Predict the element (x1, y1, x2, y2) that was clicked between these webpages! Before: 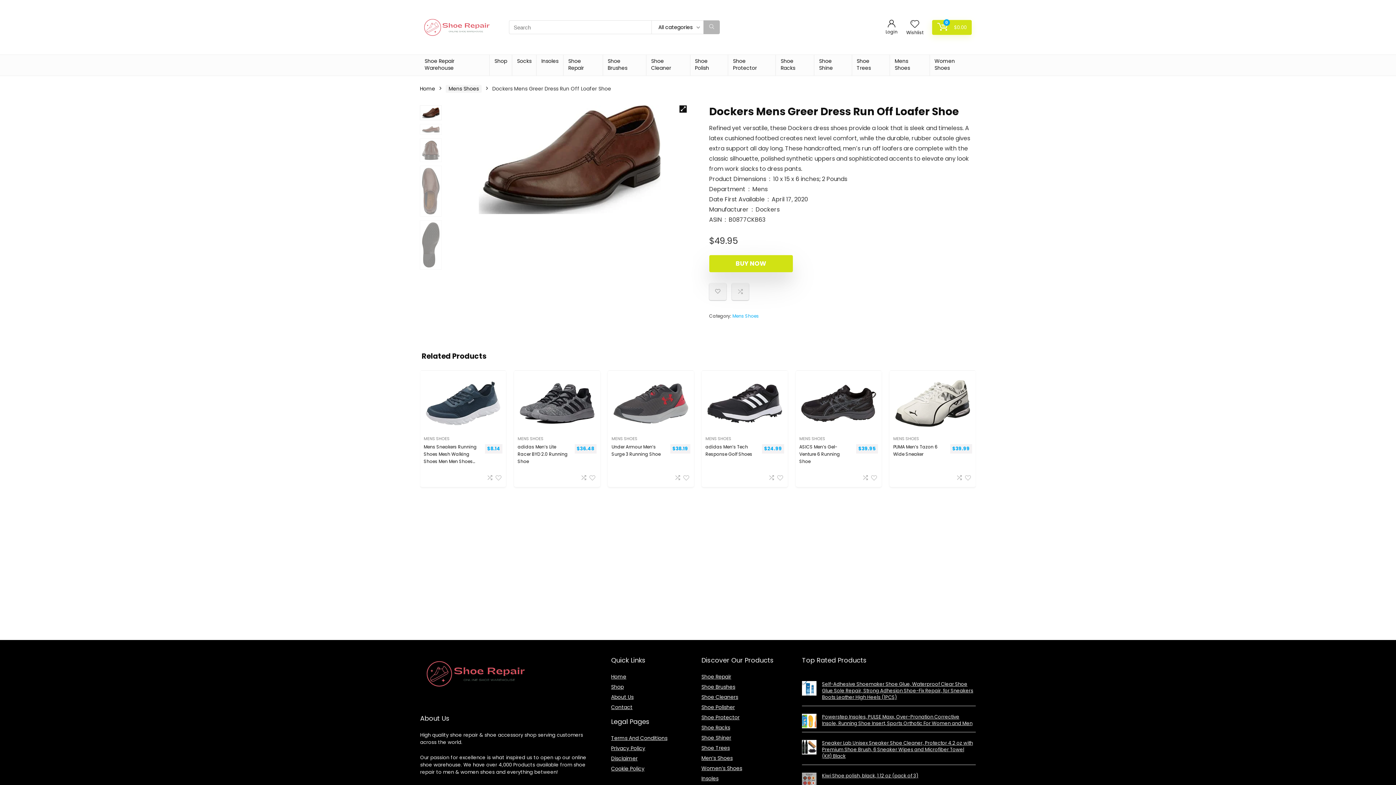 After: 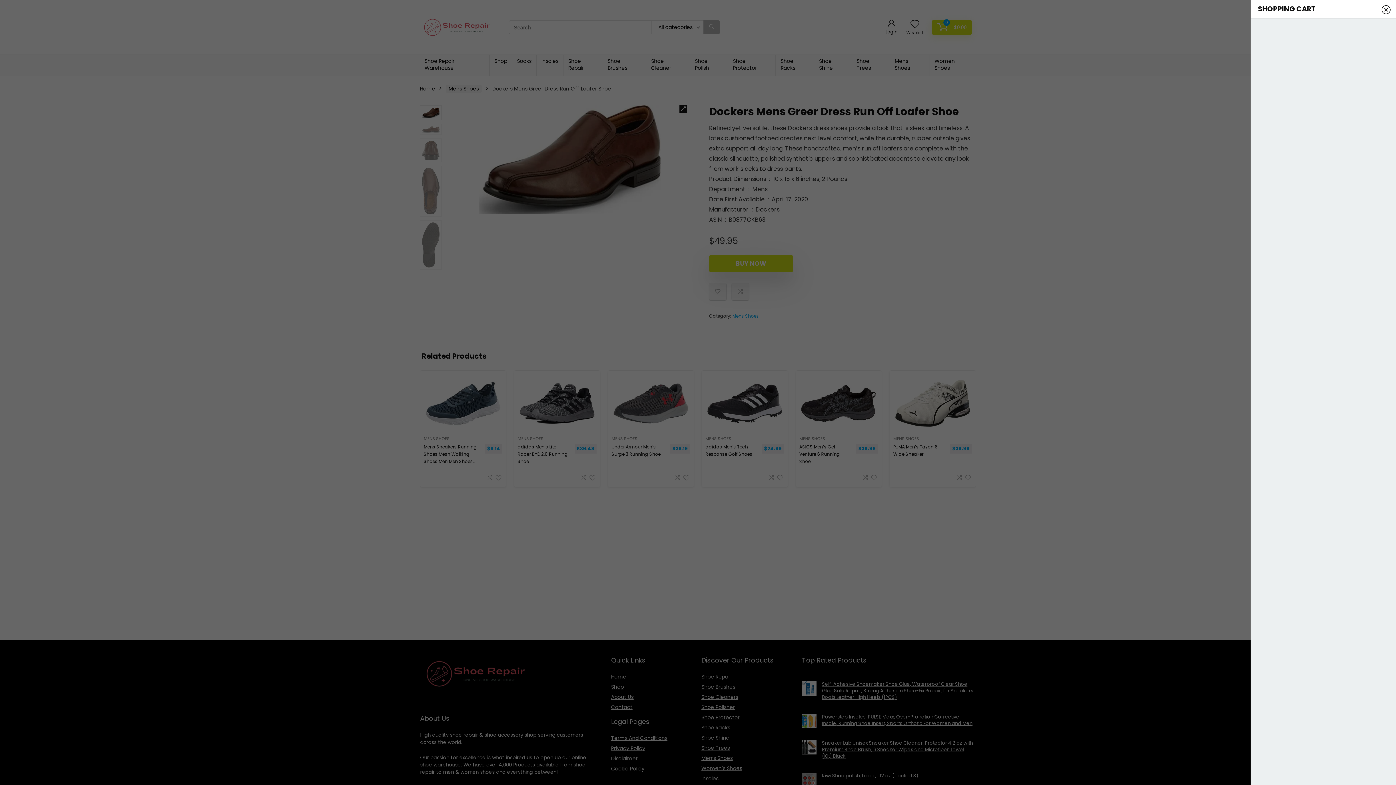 Action: label: 0
$0.00 bbox: (937, 22, 966, 31)